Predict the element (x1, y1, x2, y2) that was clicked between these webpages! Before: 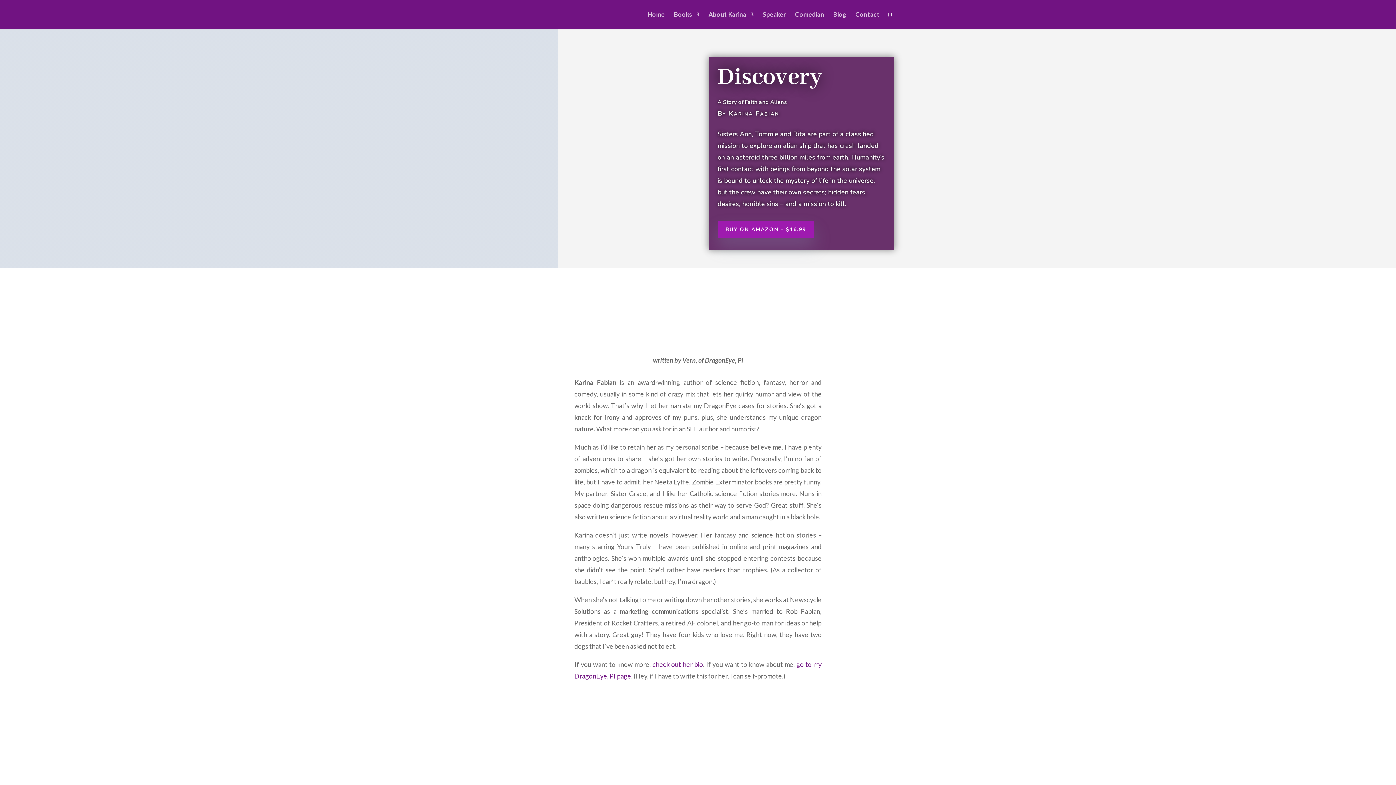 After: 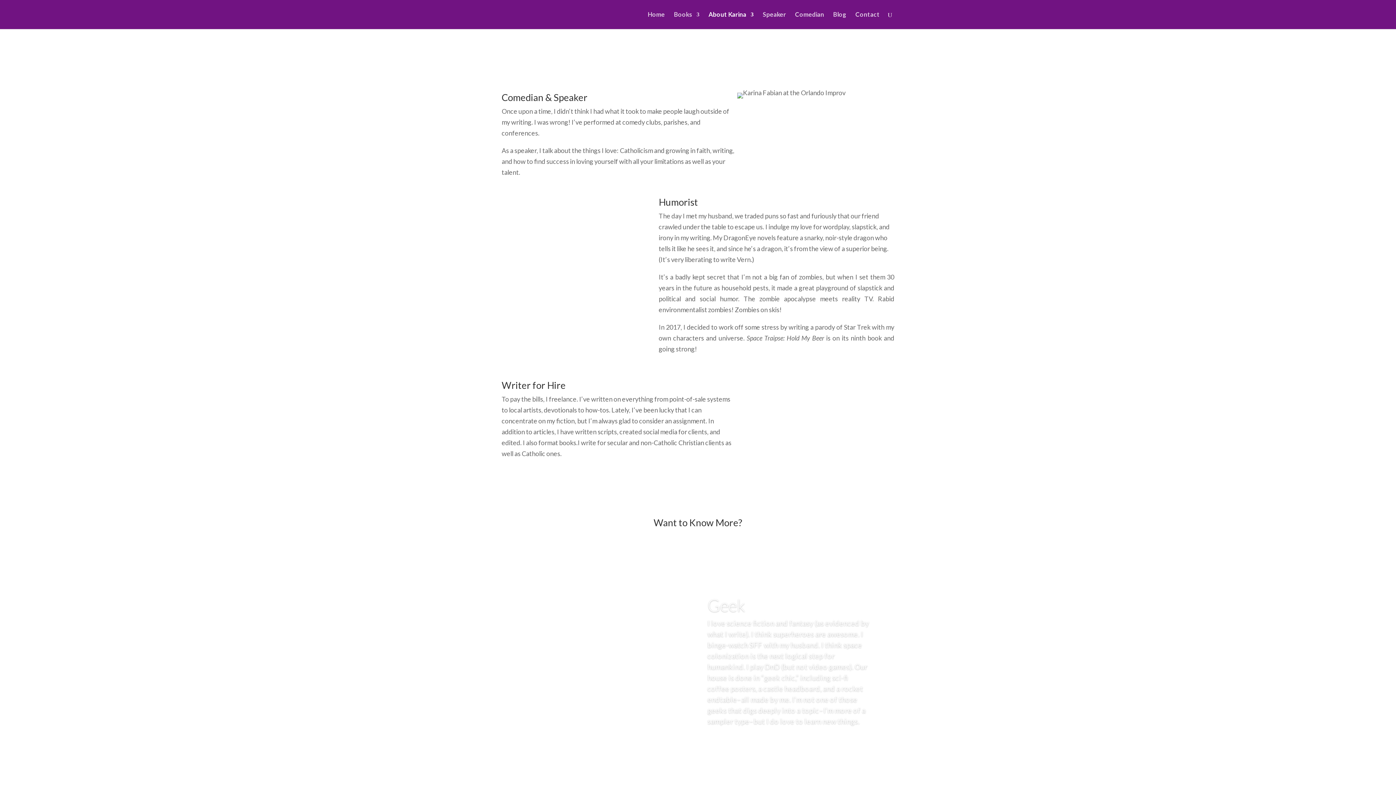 Action: bbox: (708, 12, 753, 29) label: About Karina